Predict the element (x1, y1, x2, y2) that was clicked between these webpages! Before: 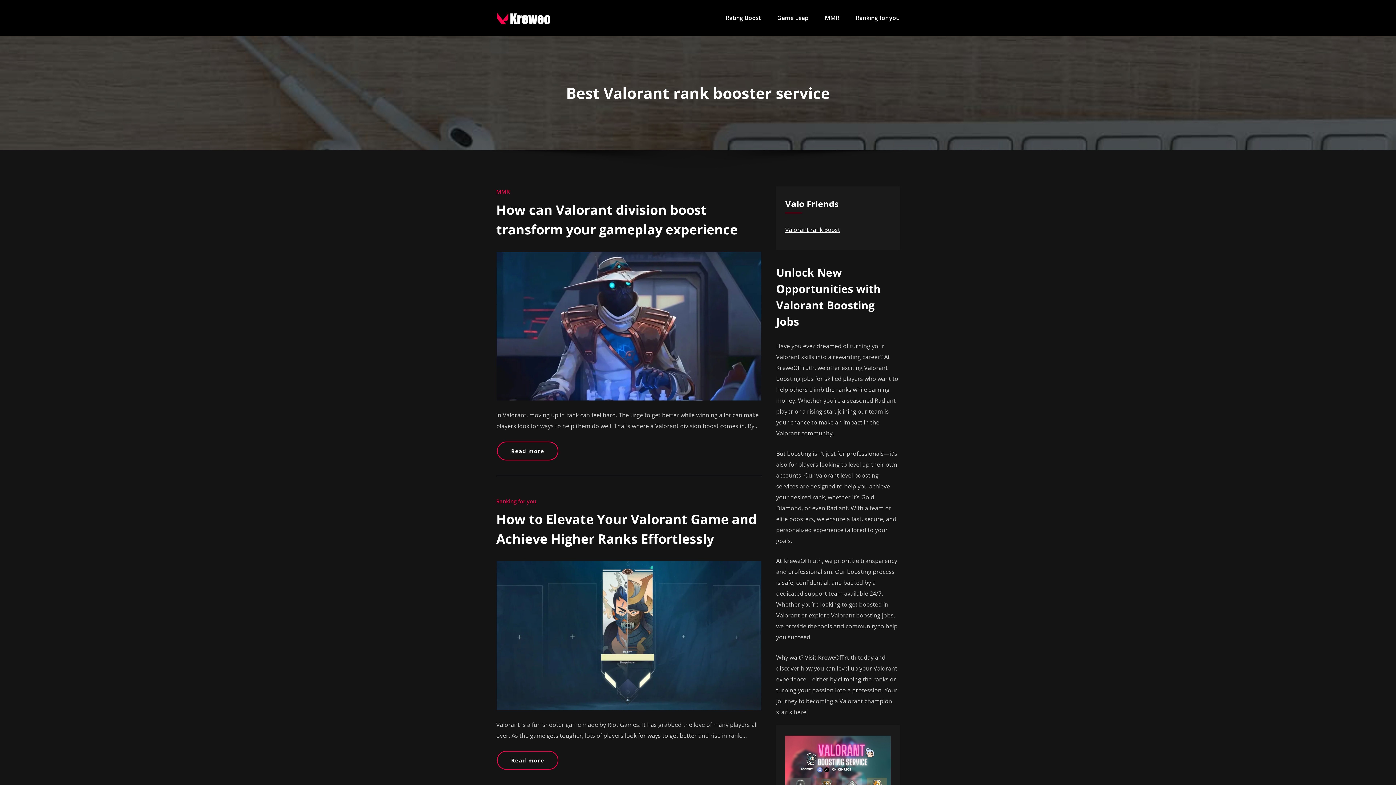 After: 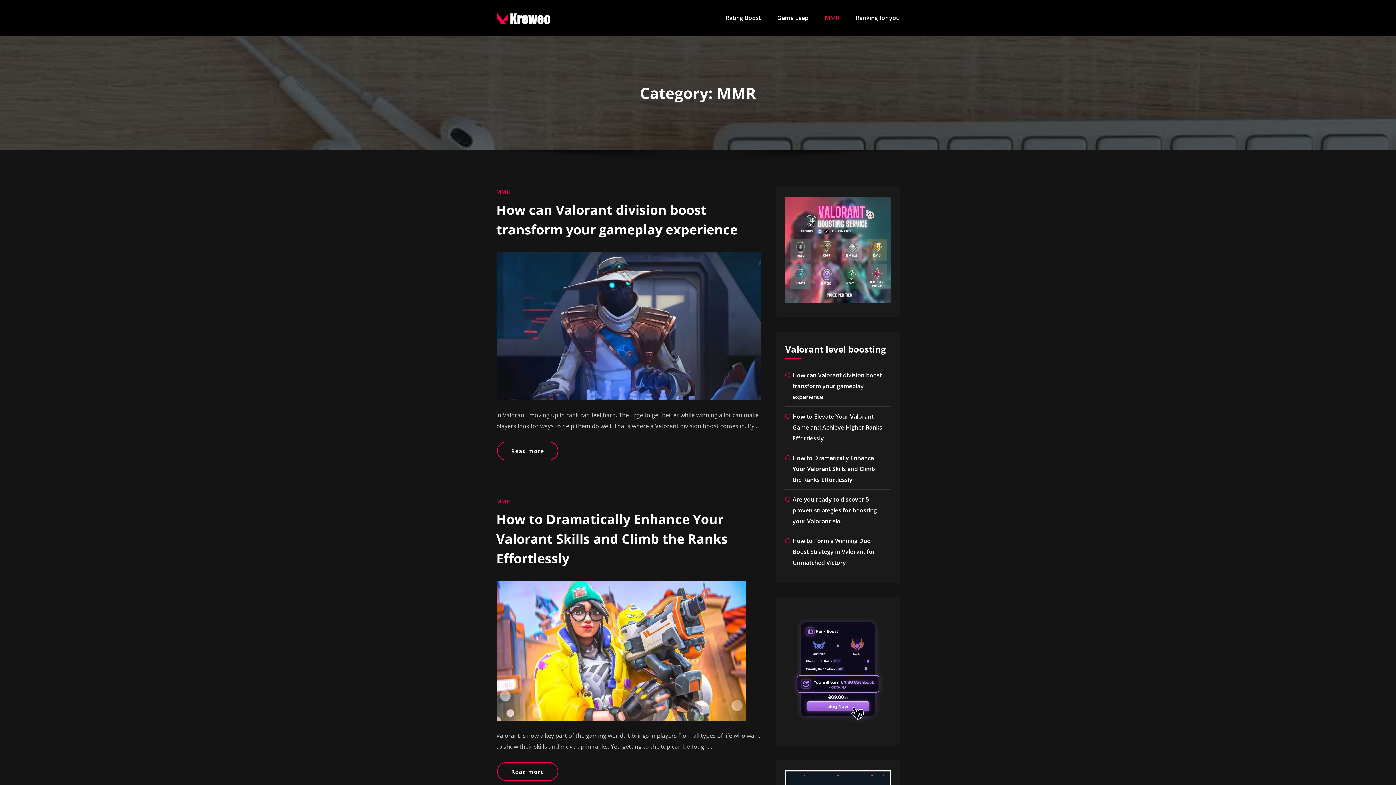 Action: bbox: (496, 188, 509, 195) label: MMR